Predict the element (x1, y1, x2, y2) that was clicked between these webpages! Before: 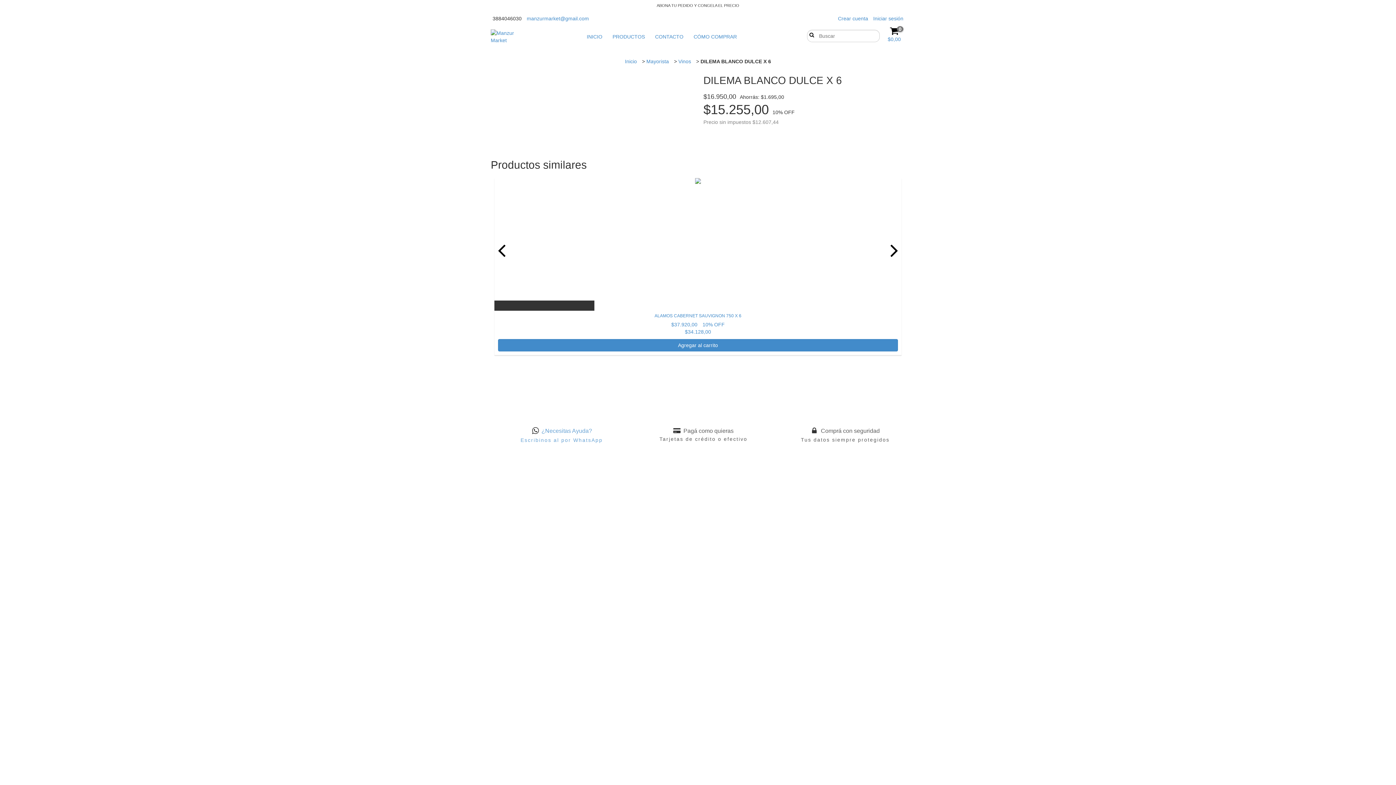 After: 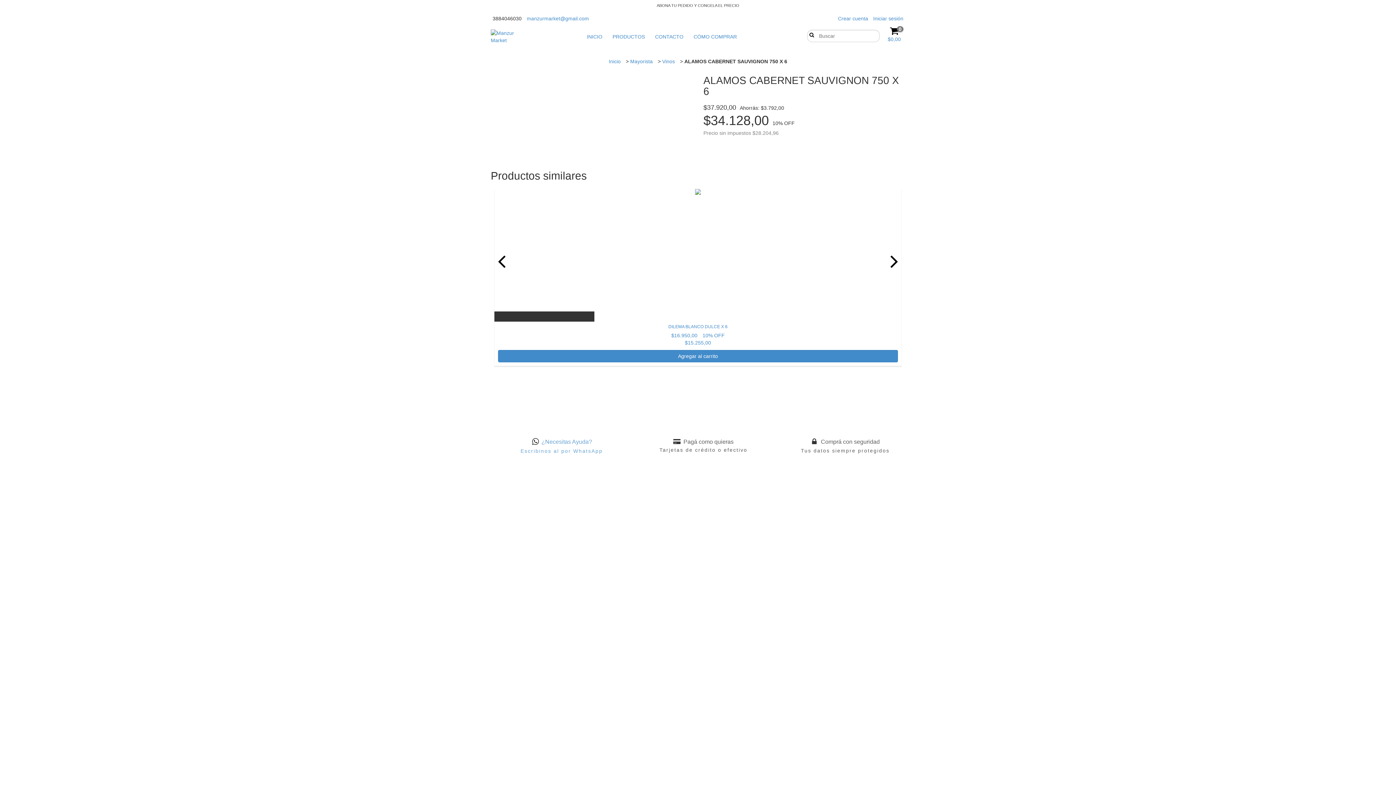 Action: label: ALAMOS CABERNET SAUVIGNON 750 X 6 bbox: (498, 312, 898, 351)